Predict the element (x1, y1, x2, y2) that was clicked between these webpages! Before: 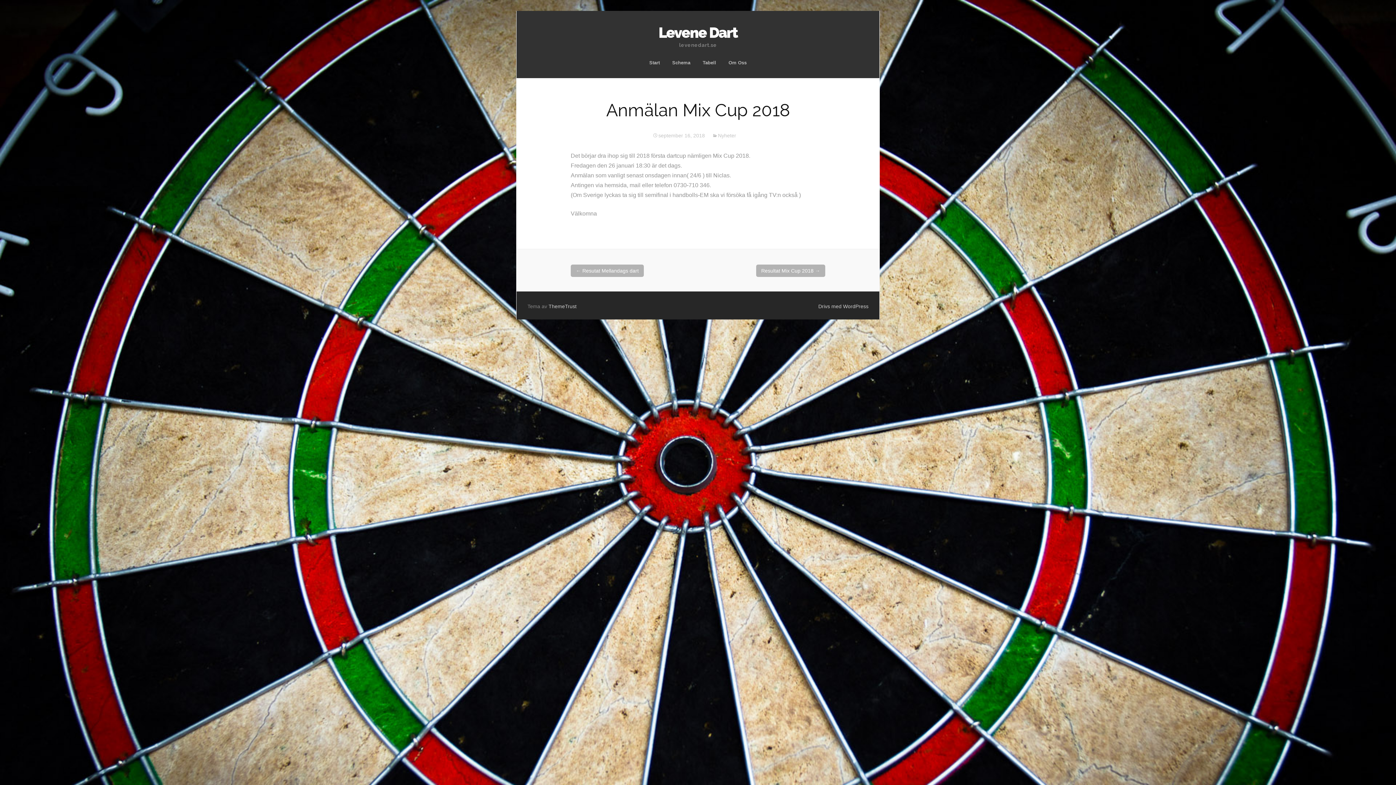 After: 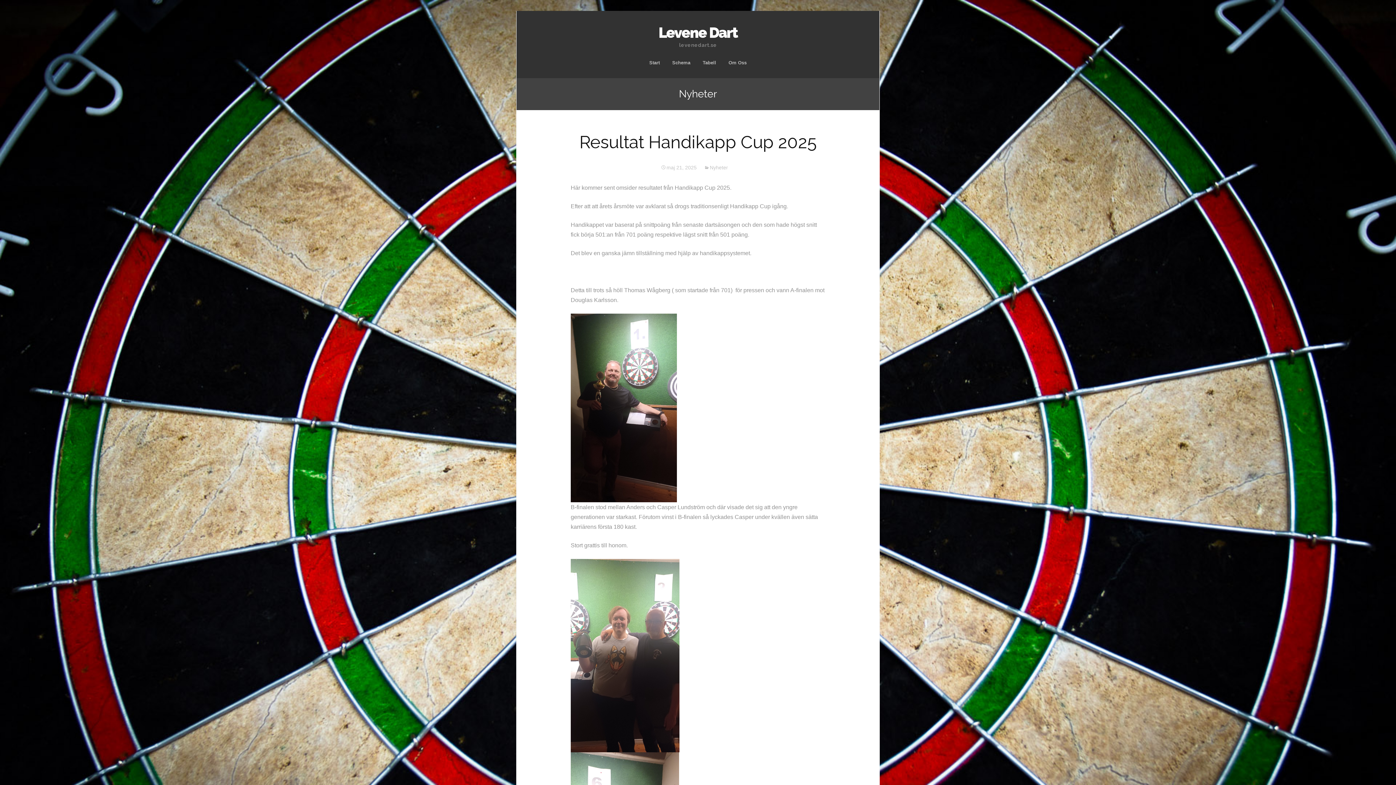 Action: bbox: (712, 132, 736, 138) label: Nyheter